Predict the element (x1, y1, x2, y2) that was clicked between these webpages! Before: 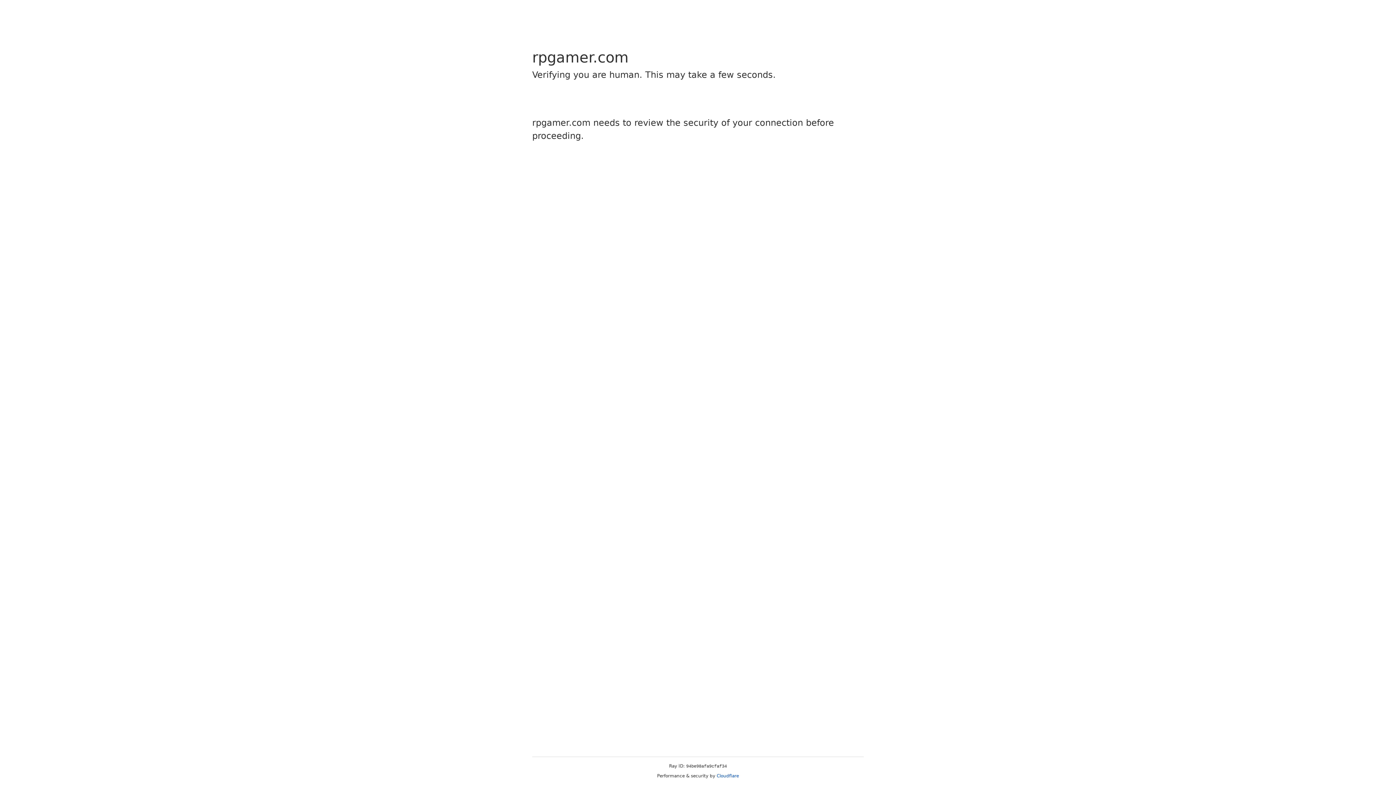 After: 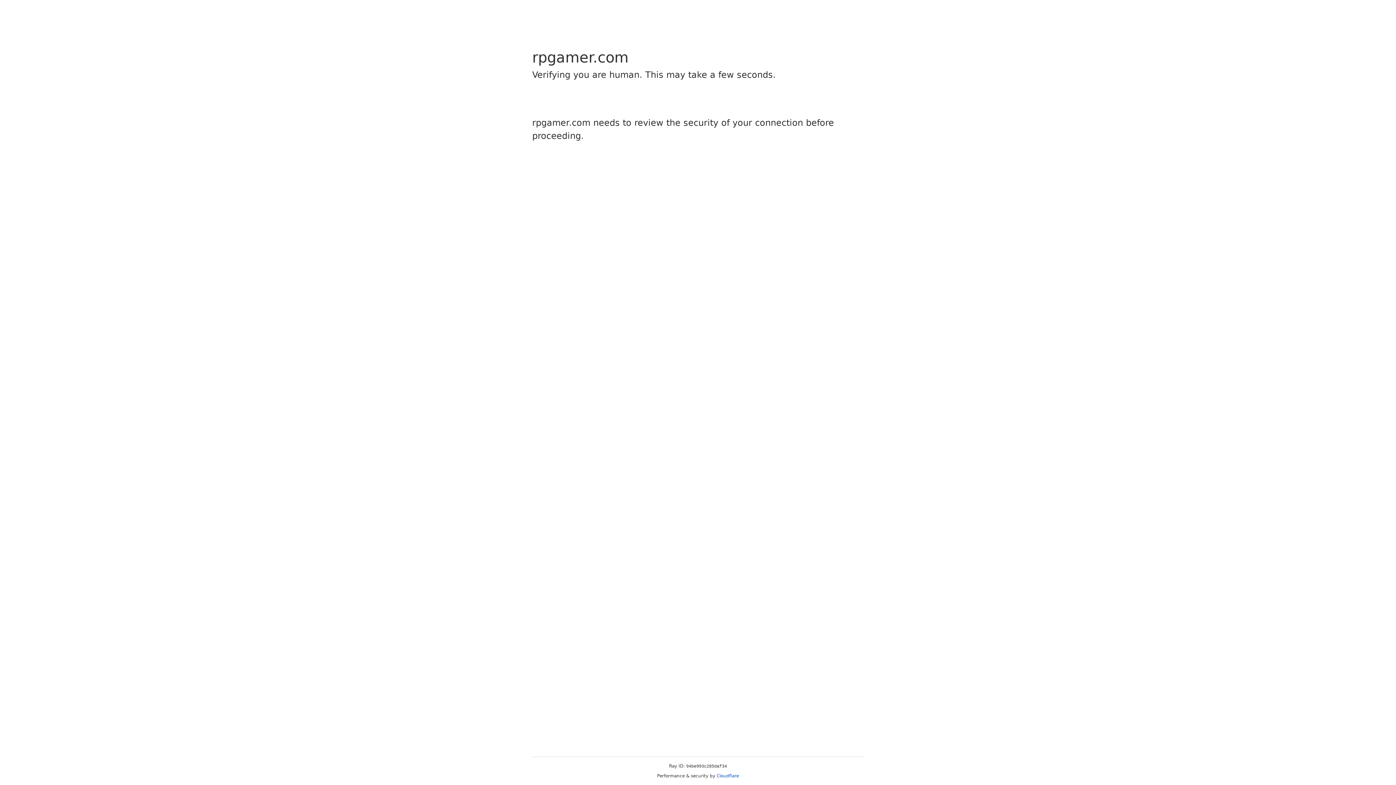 Action: label: Cloudflare bbox: (716, 773, 739, 778)